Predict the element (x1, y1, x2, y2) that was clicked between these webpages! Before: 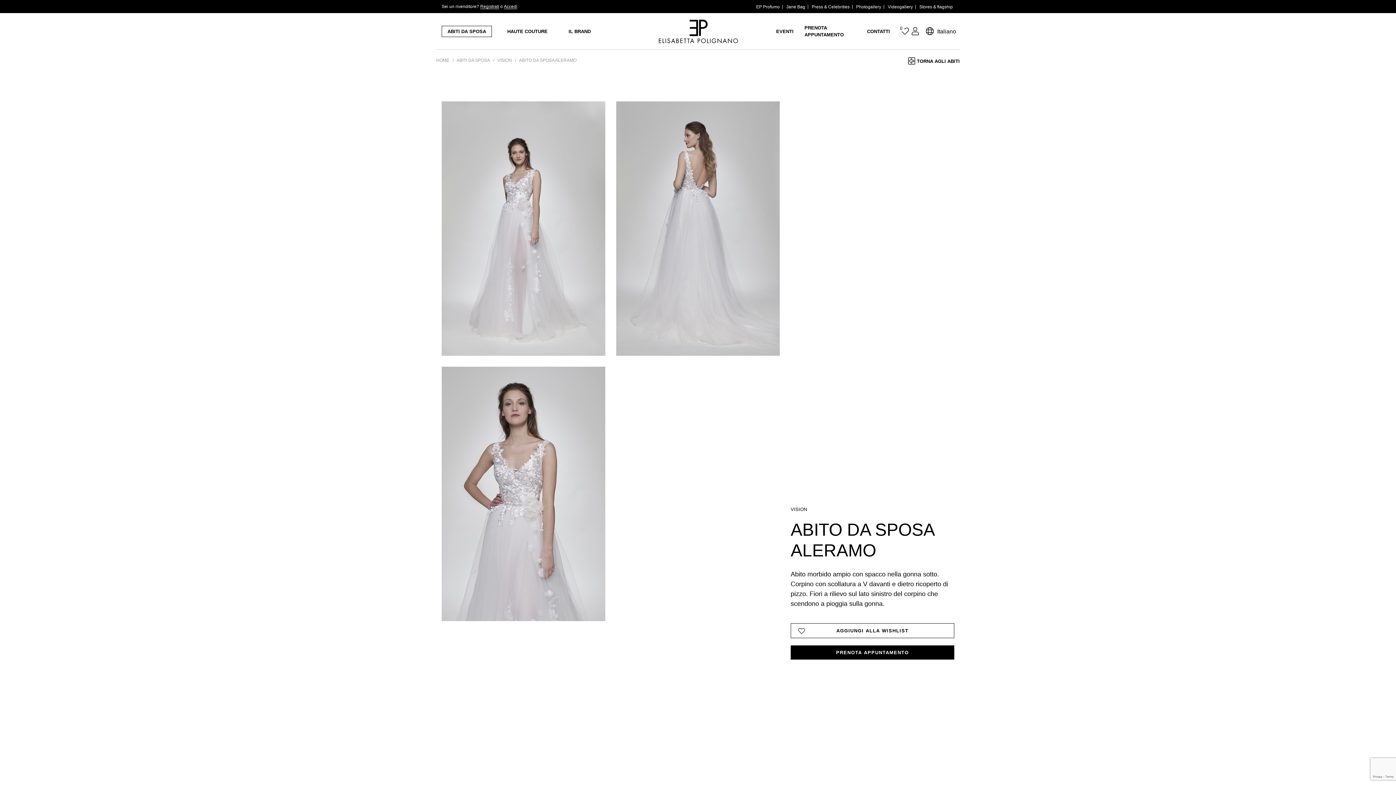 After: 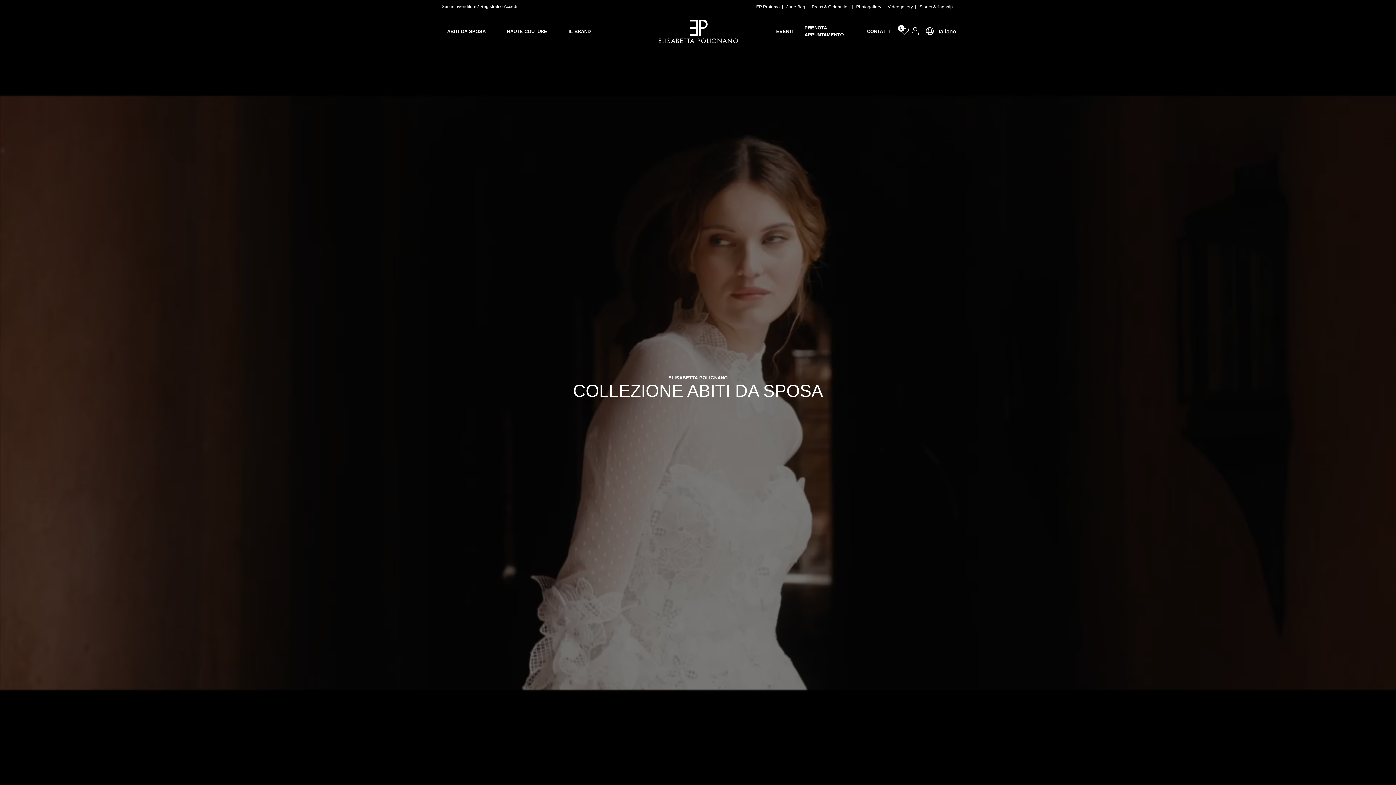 Action: bbox: (436, 57, 449, 62) label: HOME